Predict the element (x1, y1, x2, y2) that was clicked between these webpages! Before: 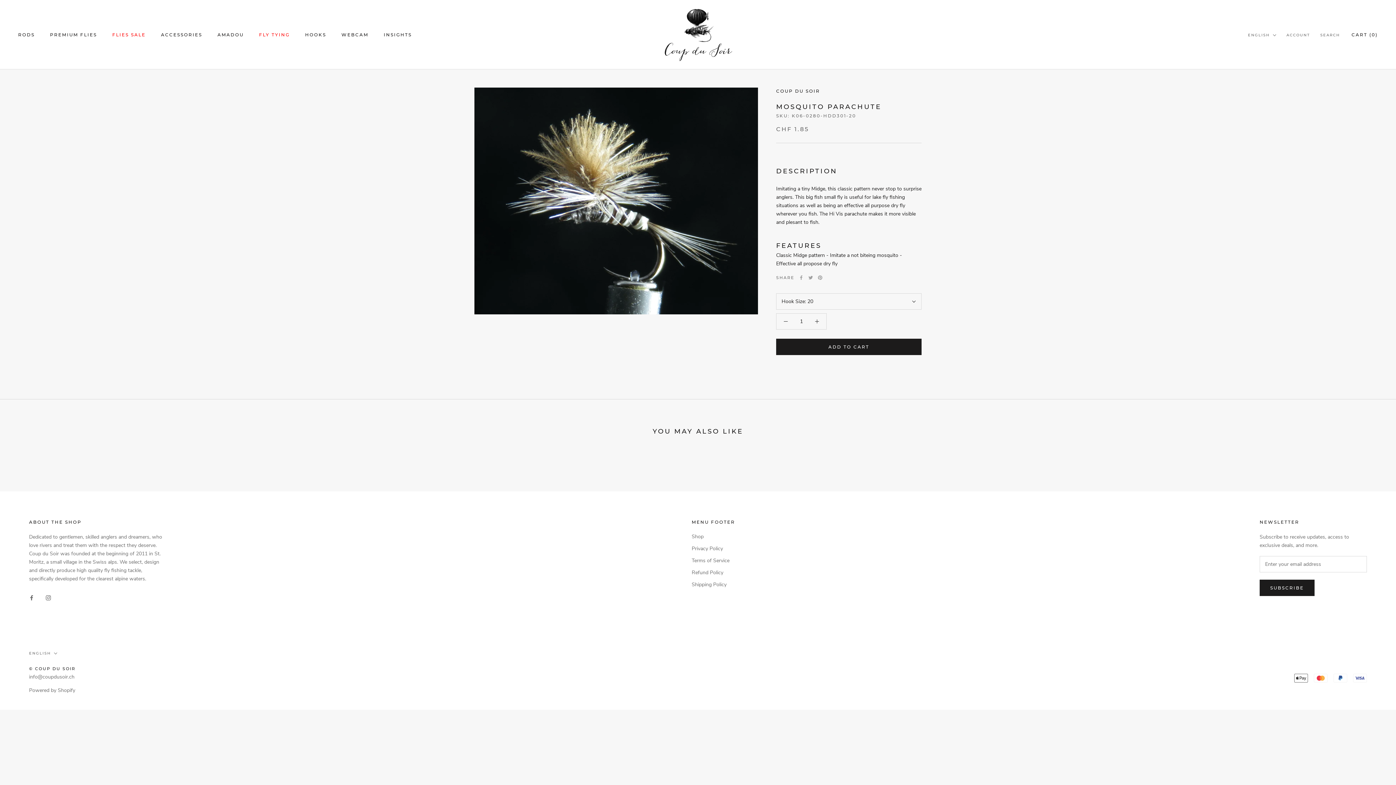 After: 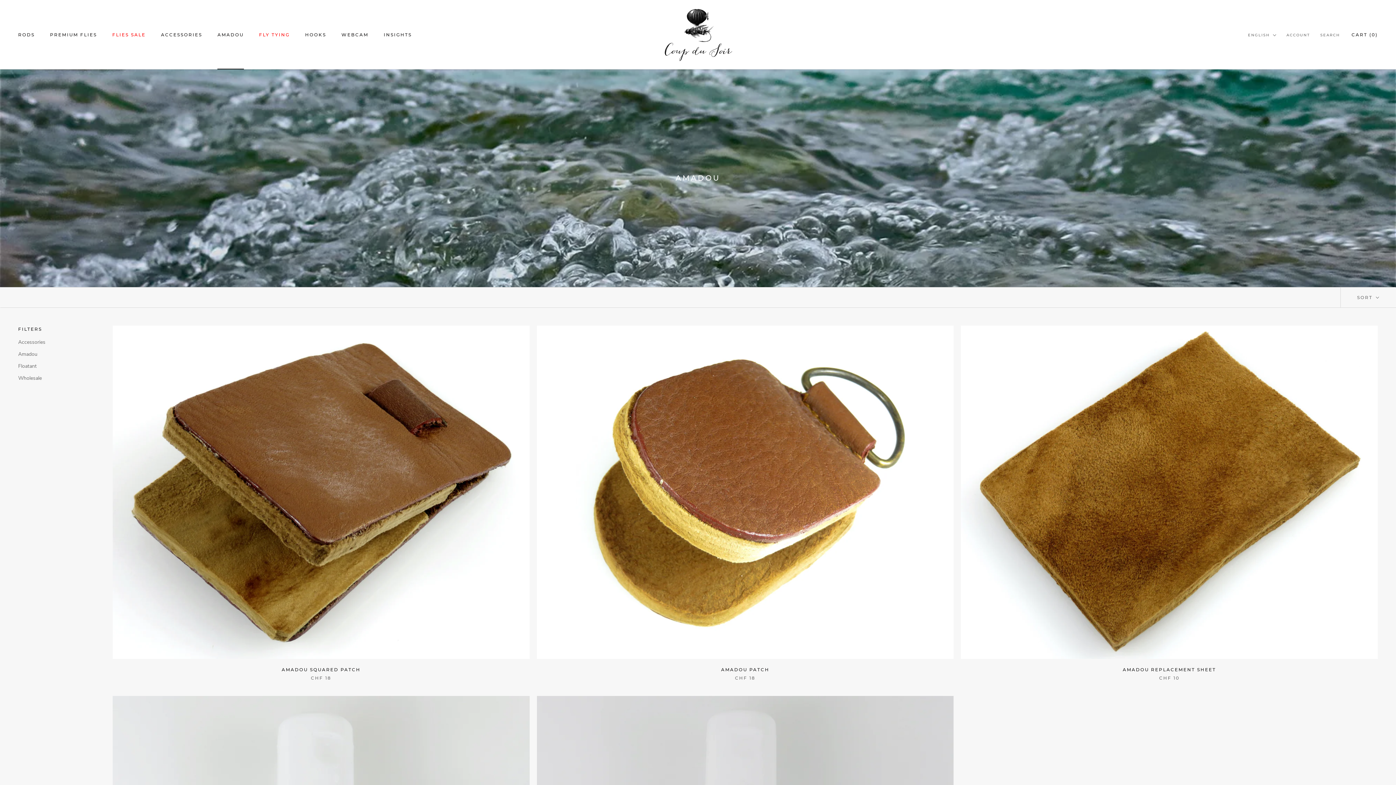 Action: label: AMADOU
AMADOU bbox: (217, 31, 243, 37)